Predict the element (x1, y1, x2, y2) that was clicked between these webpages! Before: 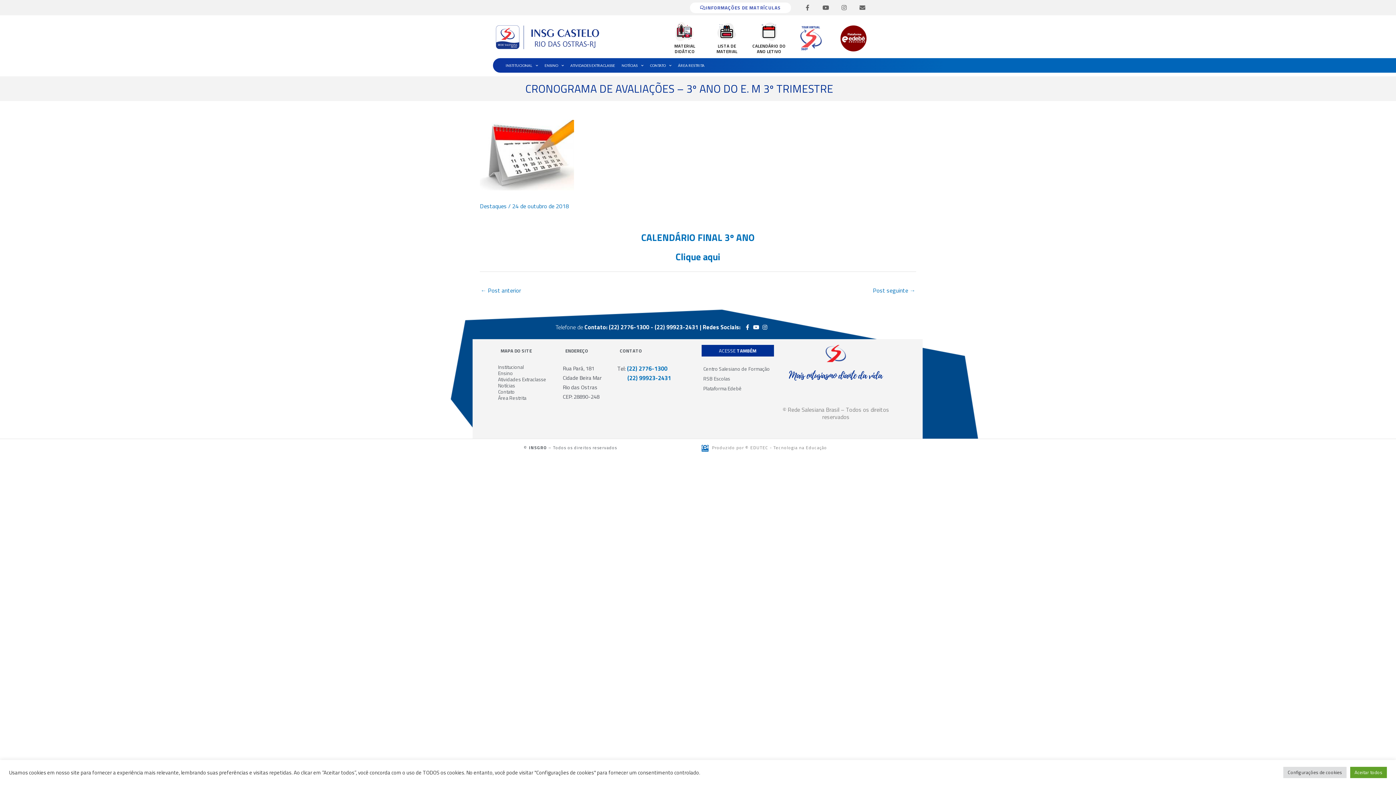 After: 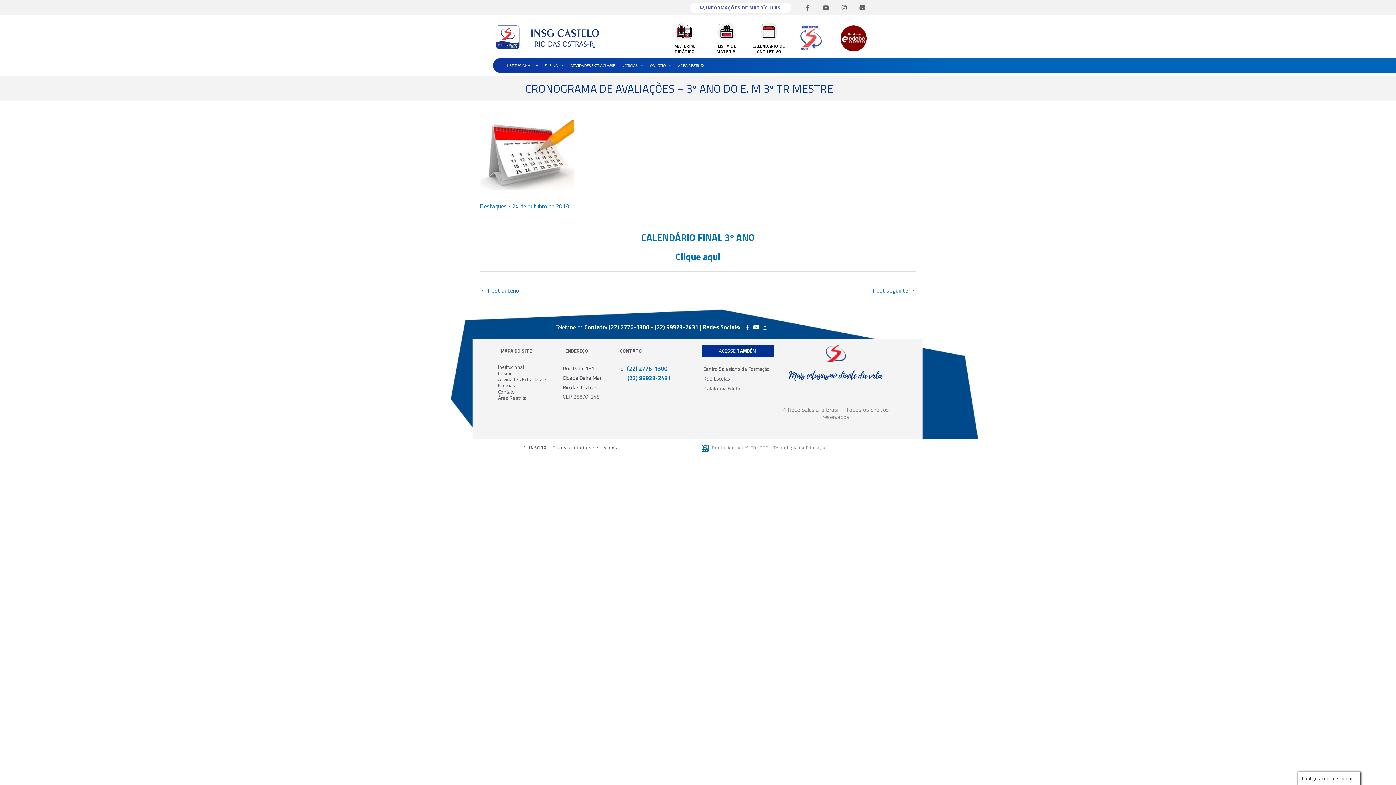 Action: label: Aceitar todos bbox: (1350, 767, 1387, 778)